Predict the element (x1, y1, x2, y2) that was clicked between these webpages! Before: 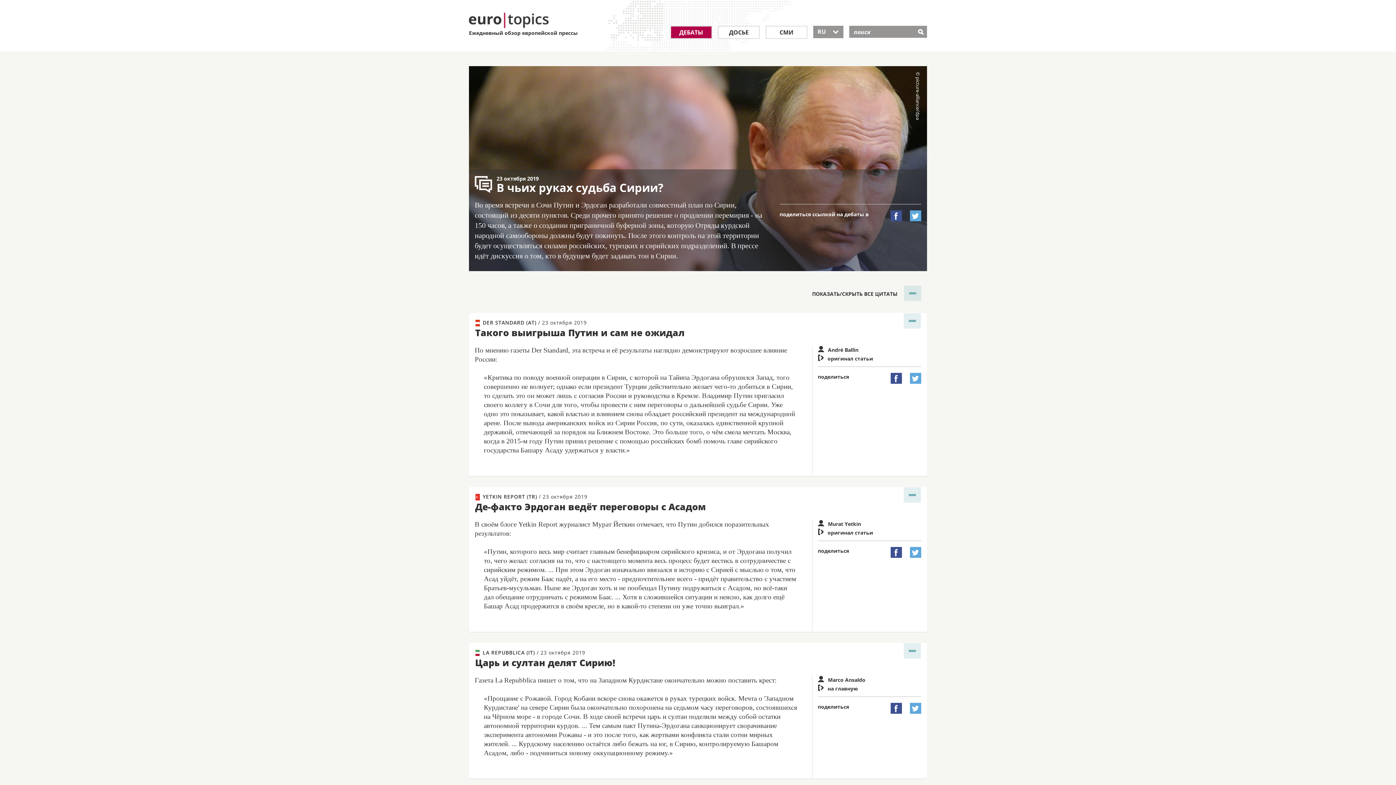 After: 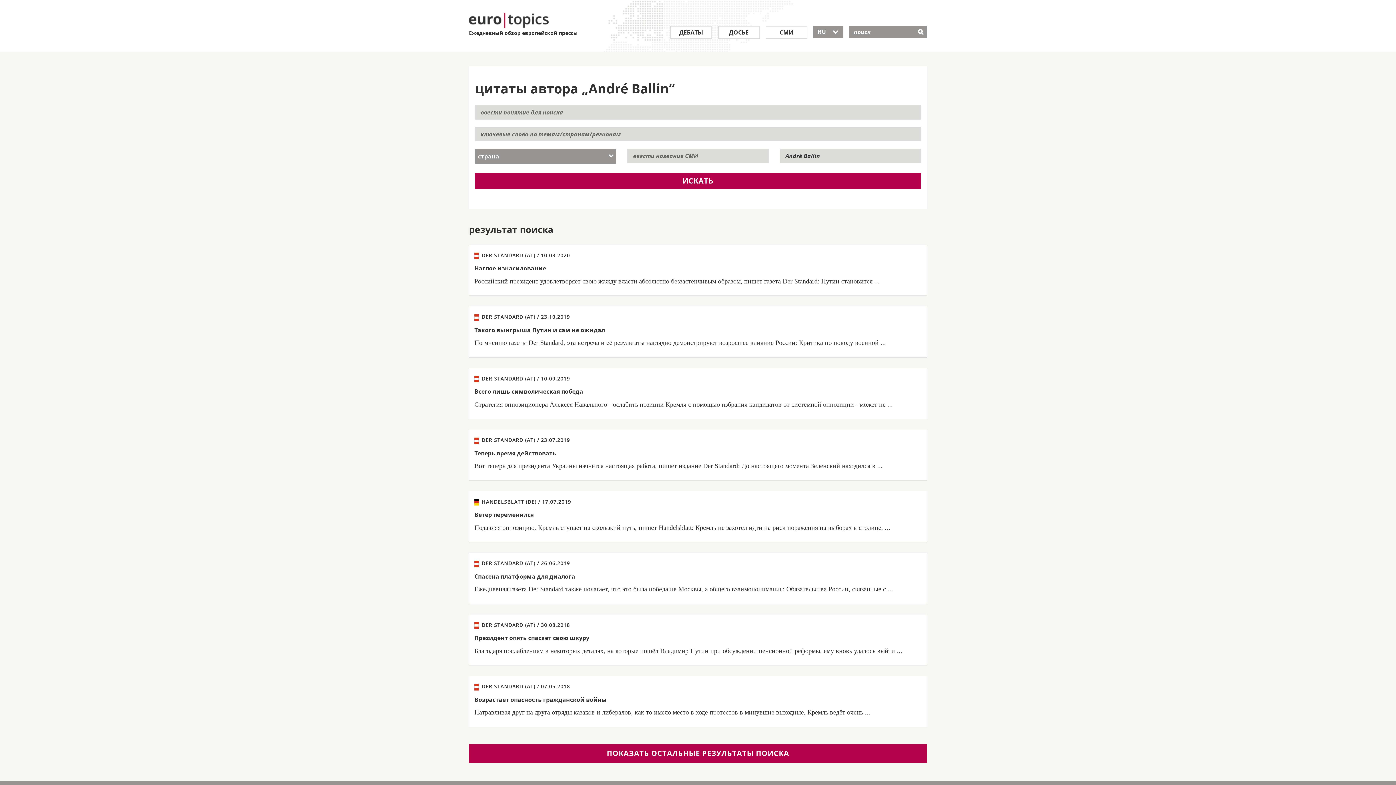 Action: bbox: (818, 345, 921, 353) label: André Ballin